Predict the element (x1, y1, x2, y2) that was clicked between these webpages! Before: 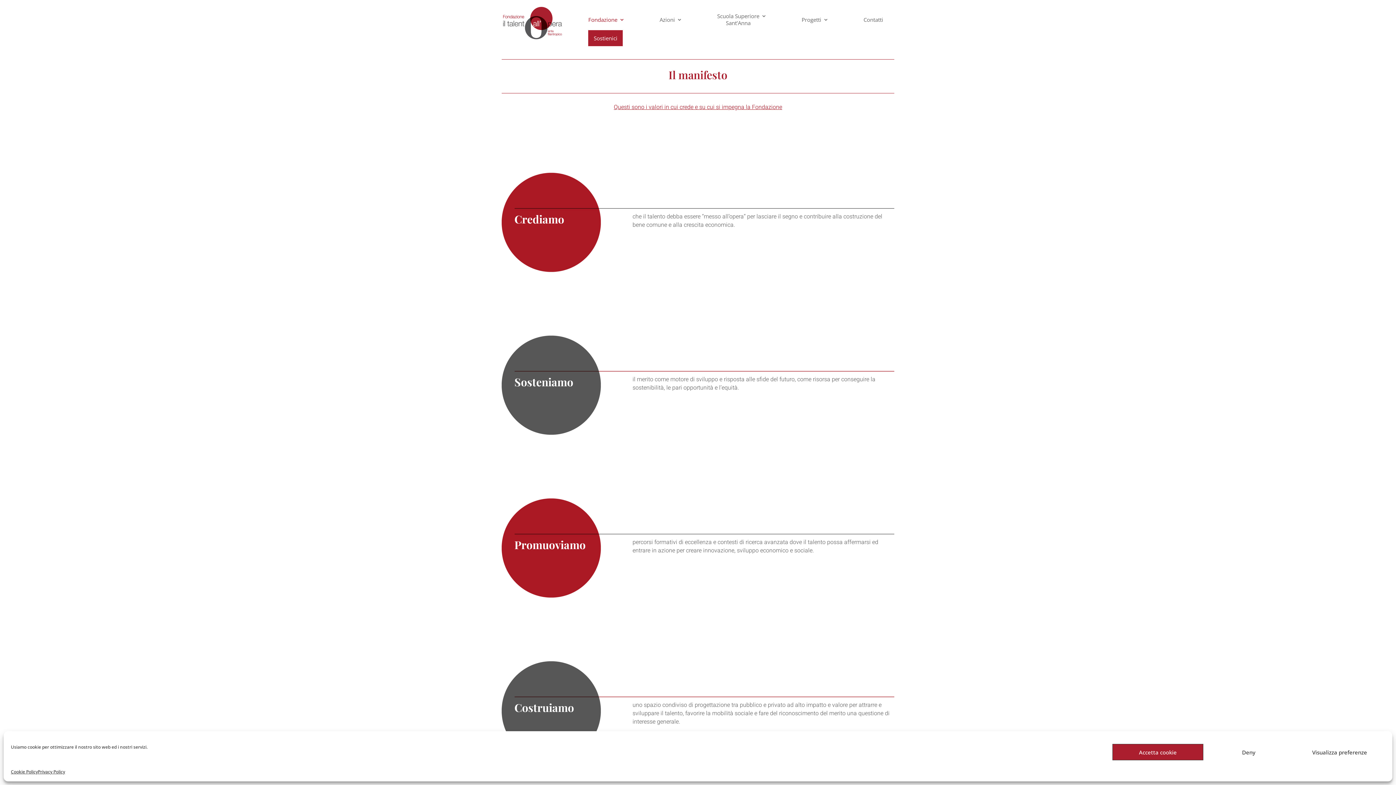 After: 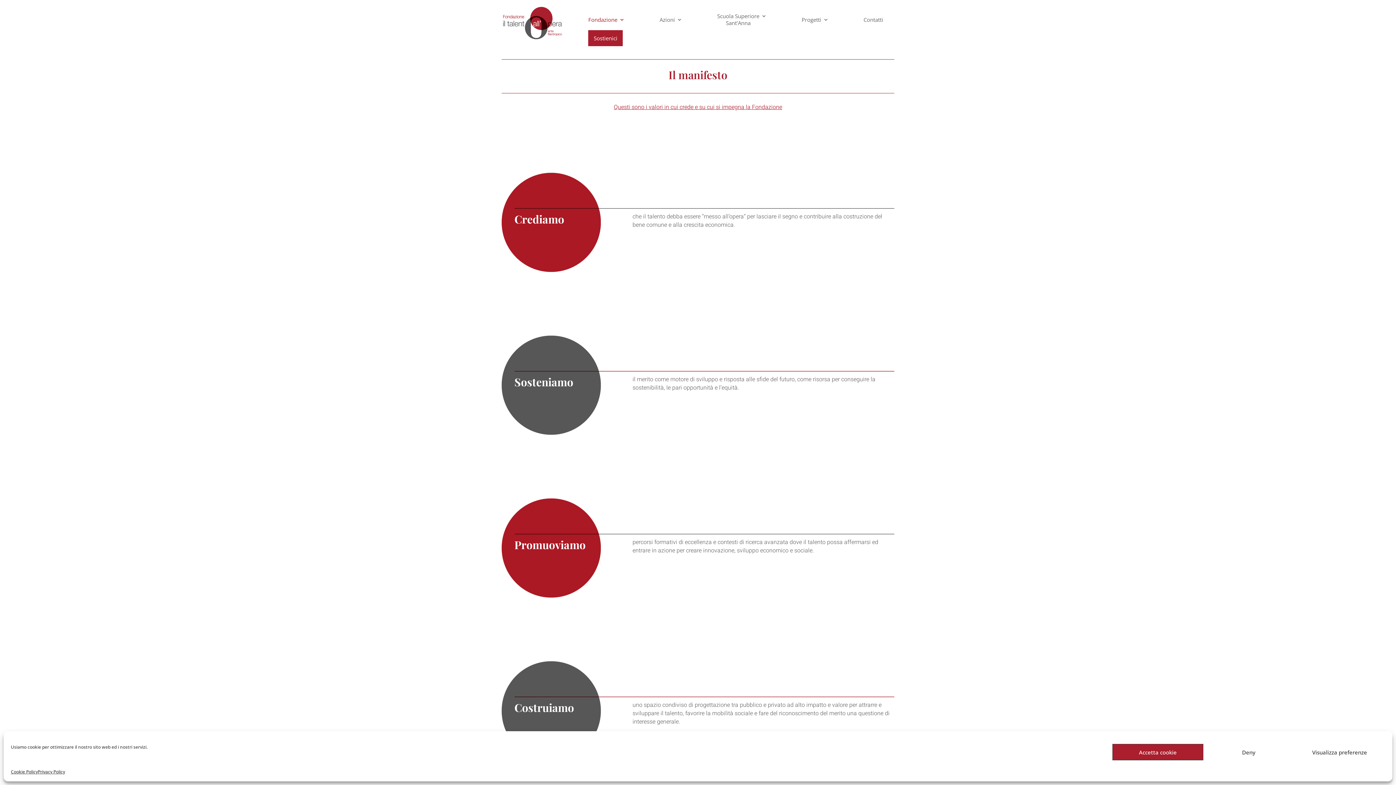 Action: bbox: (614, 102, 782, 111) label: Questi sono i valori in cui crede e su cui si impegna la Fondazione